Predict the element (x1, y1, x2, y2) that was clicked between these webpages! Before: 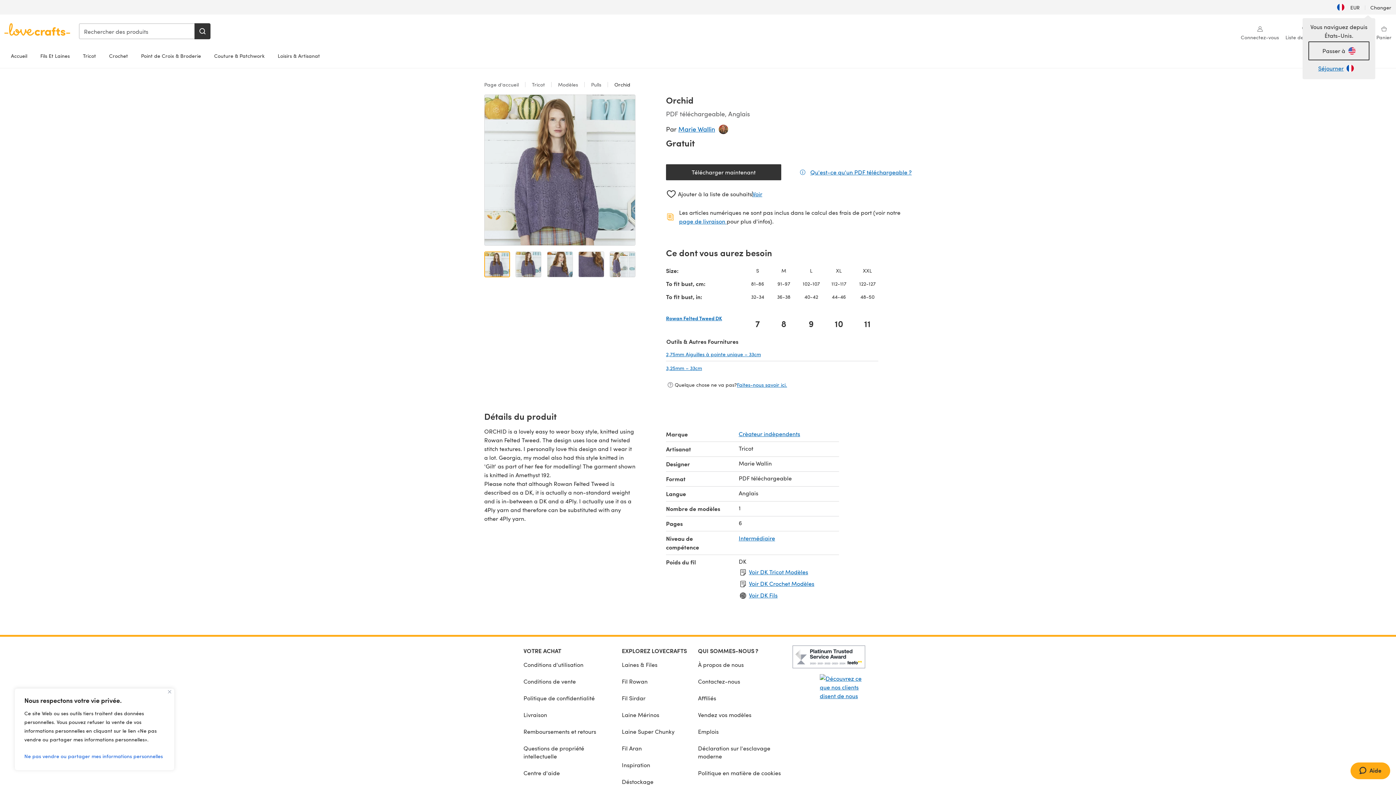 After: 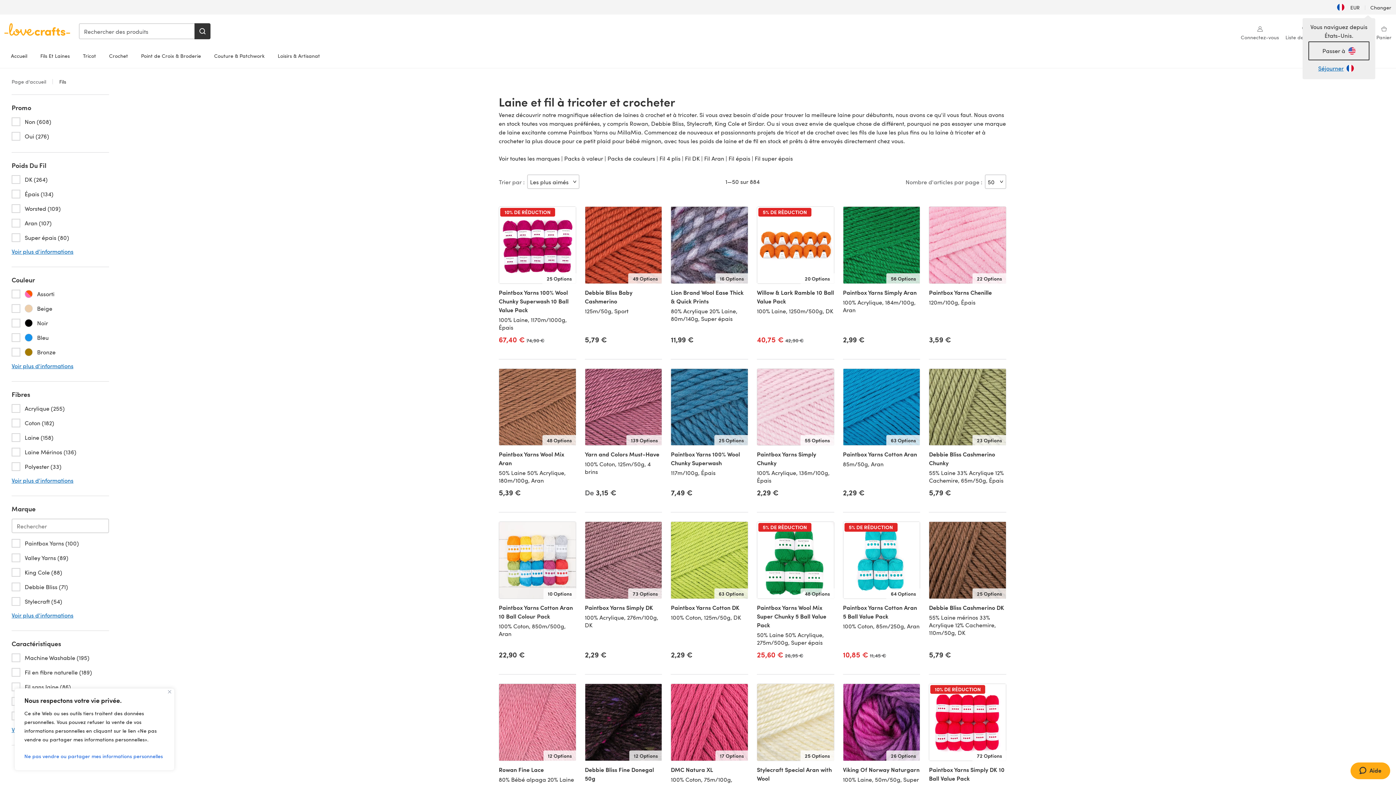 Action: label: Laines & Files bbox: (622, 656, 687, 673)